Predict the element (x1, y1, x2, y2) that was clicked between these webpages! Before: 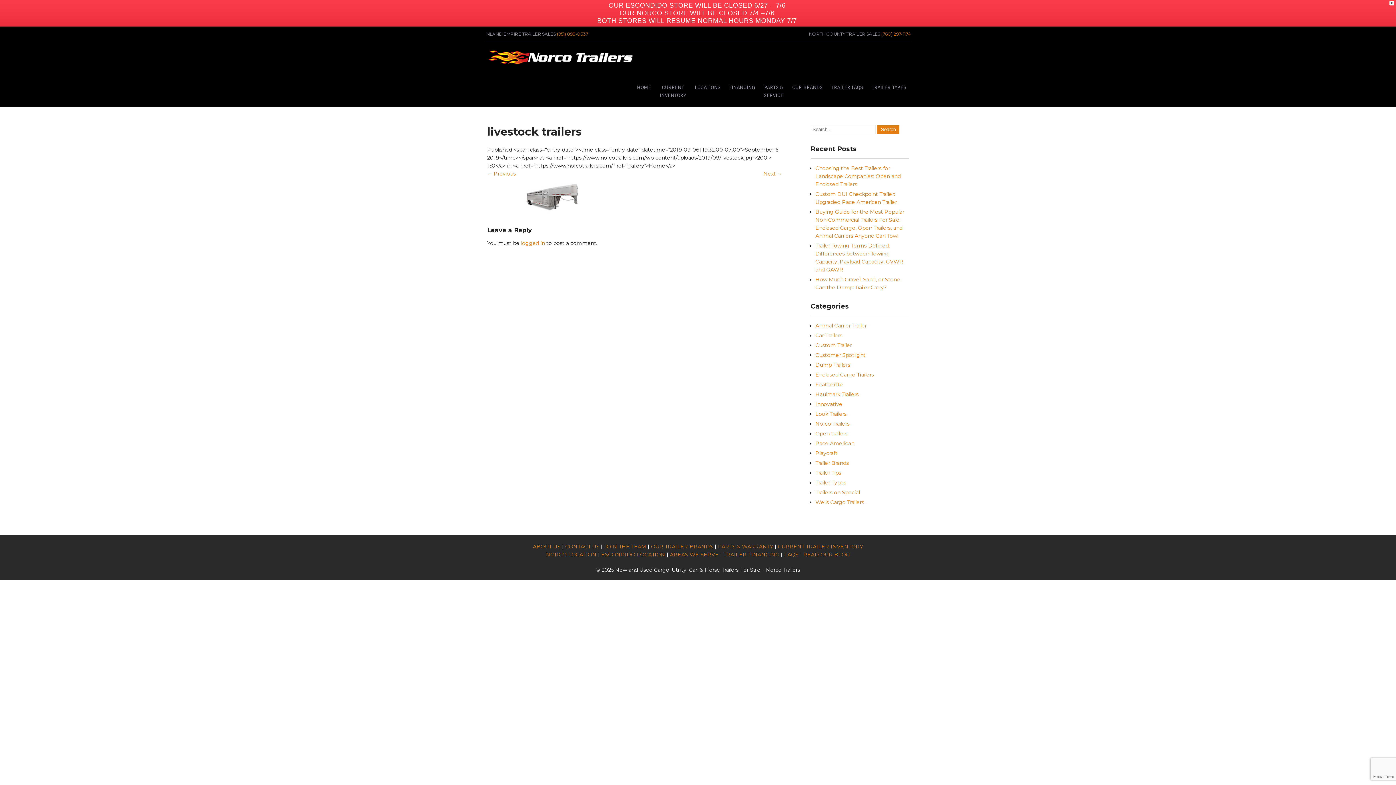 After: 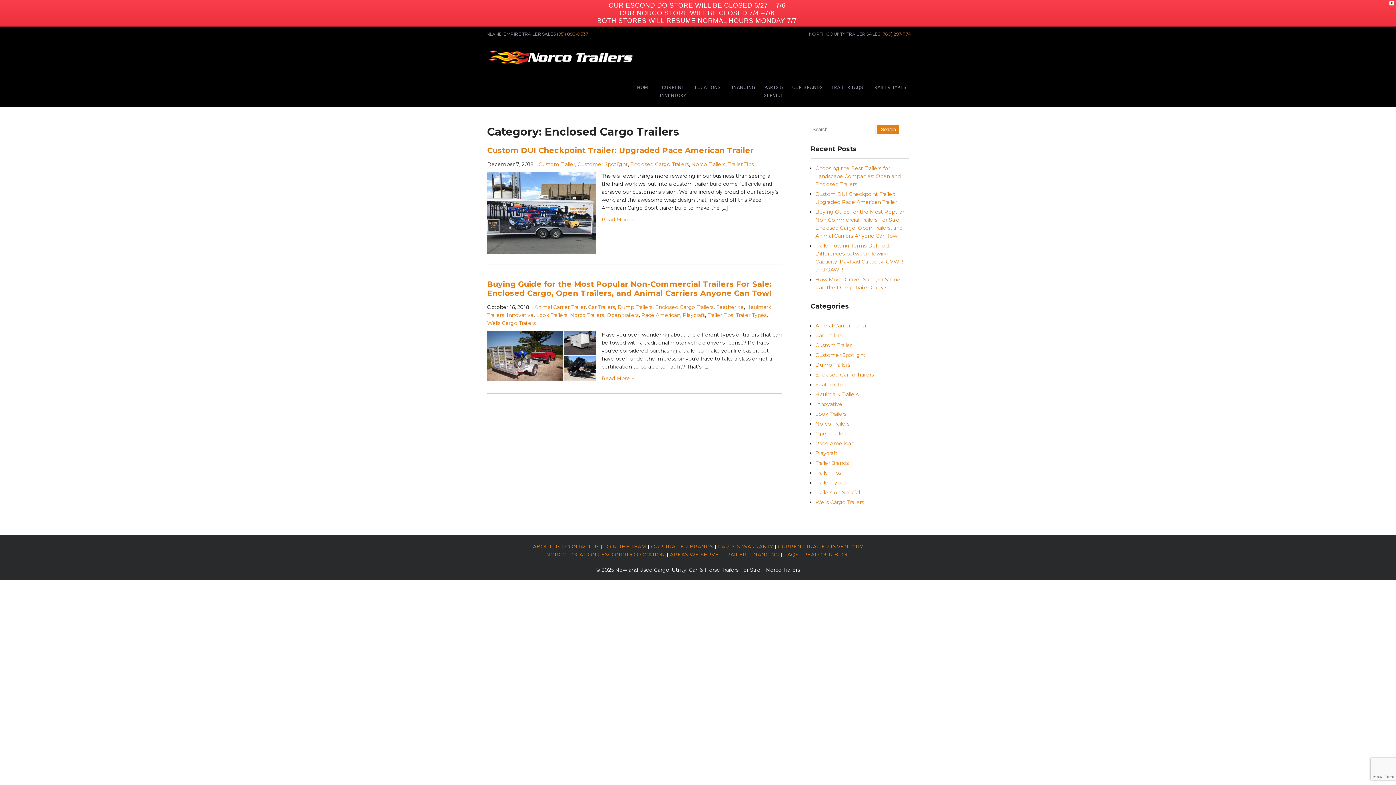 Action: bbox: (815, 371, 874, 378) label: Enclosed Cargo Trailers